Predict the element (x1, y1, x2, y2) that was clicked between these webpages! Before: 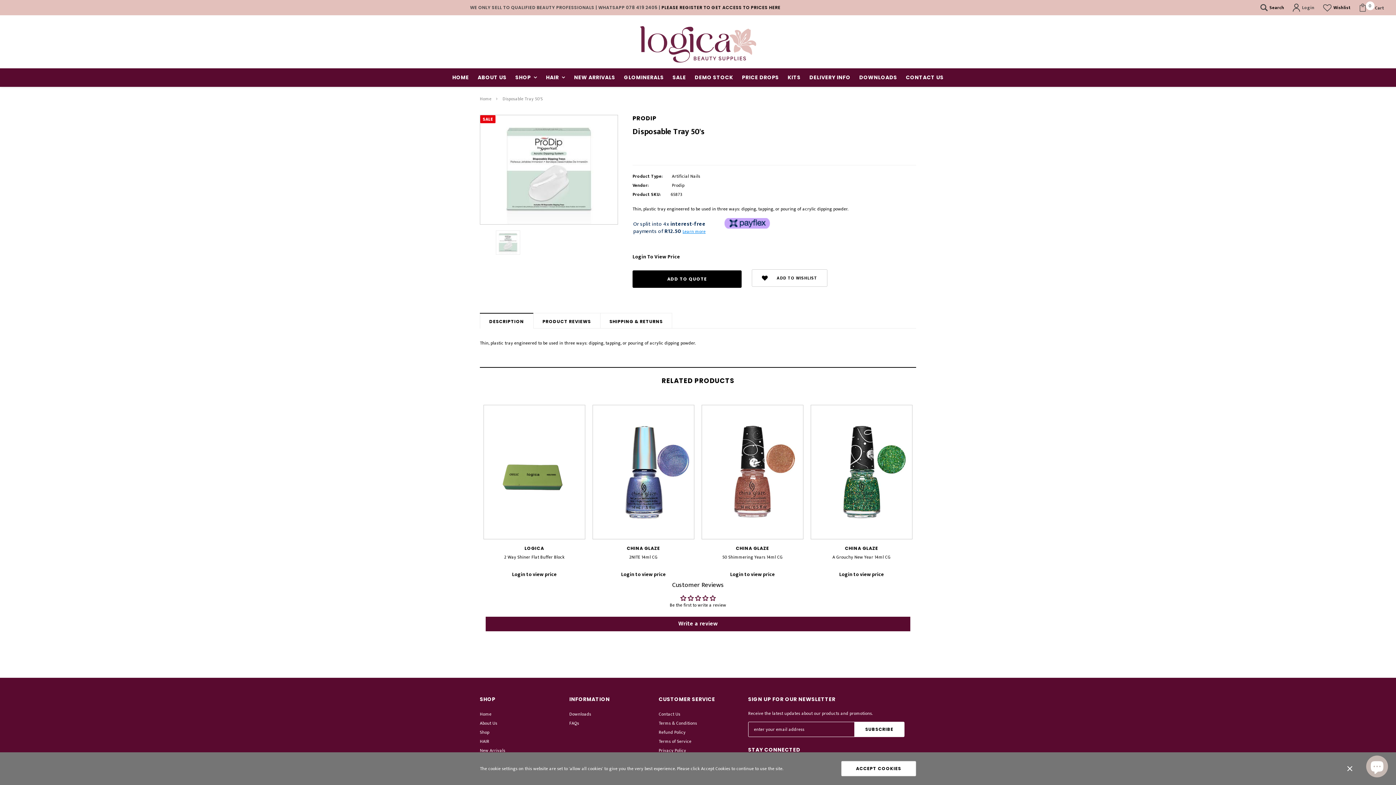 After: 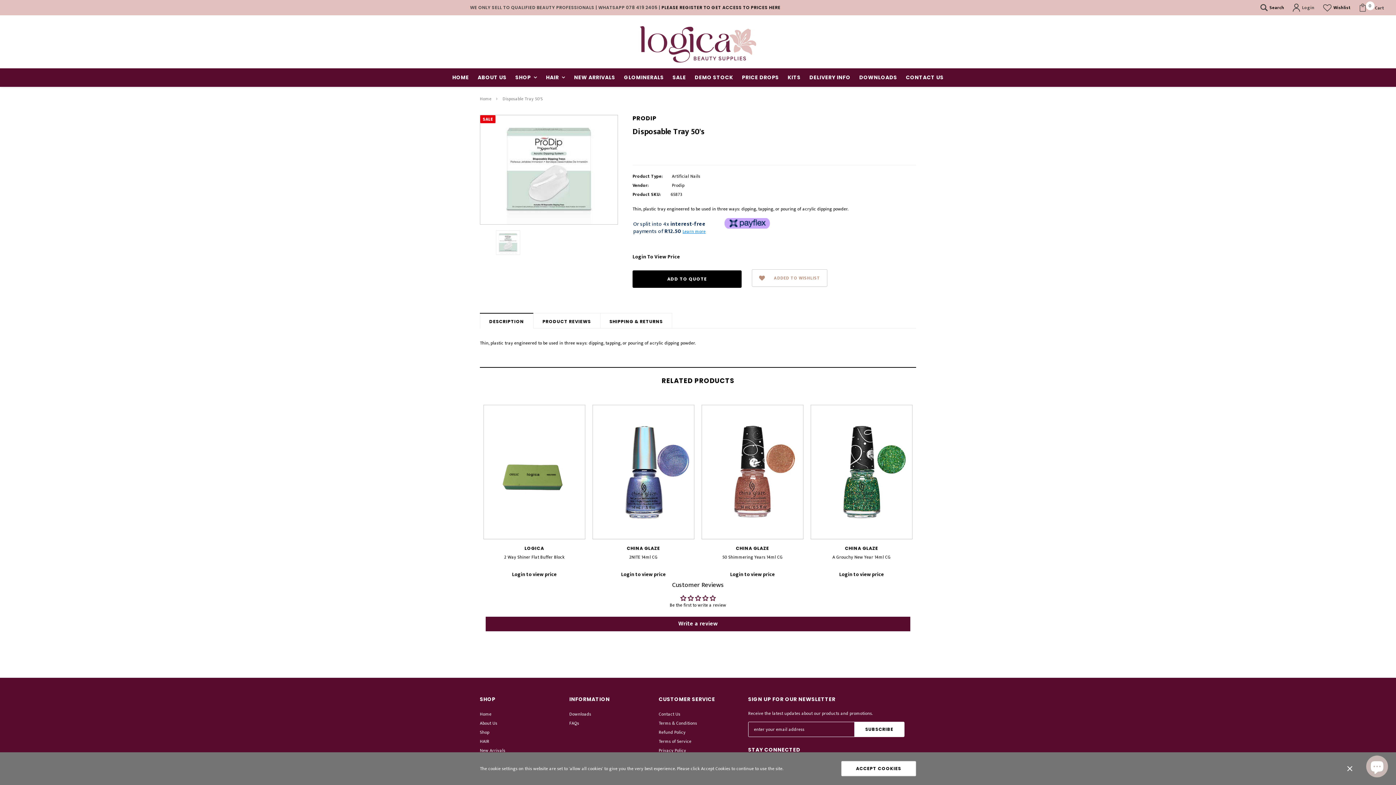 Action: bbox: (752, 269, 827, 286) label: ADD TO WISHLIST